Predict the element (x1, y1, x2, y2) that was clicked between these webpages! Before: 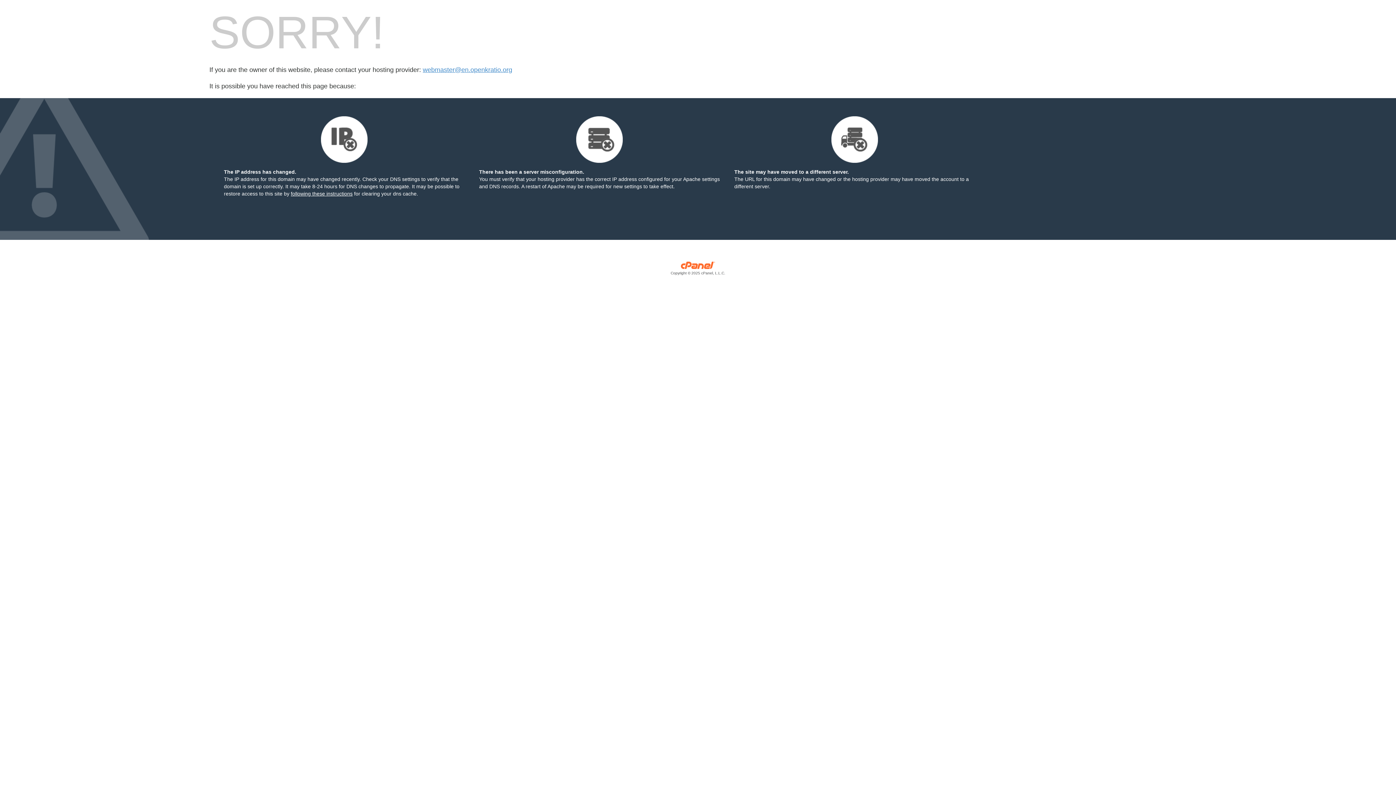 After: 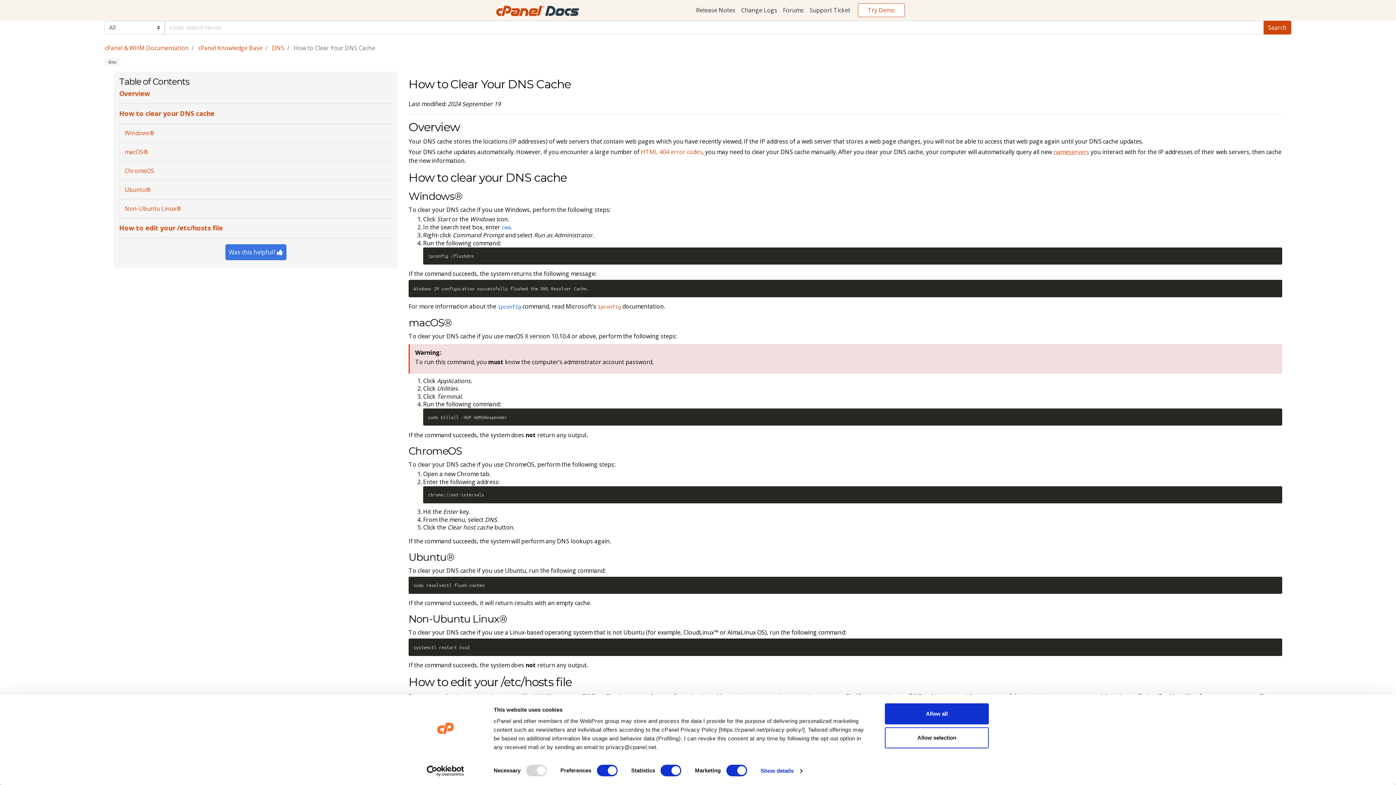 Action: label: following these instructions bbox: (290, 190, 352, 196)